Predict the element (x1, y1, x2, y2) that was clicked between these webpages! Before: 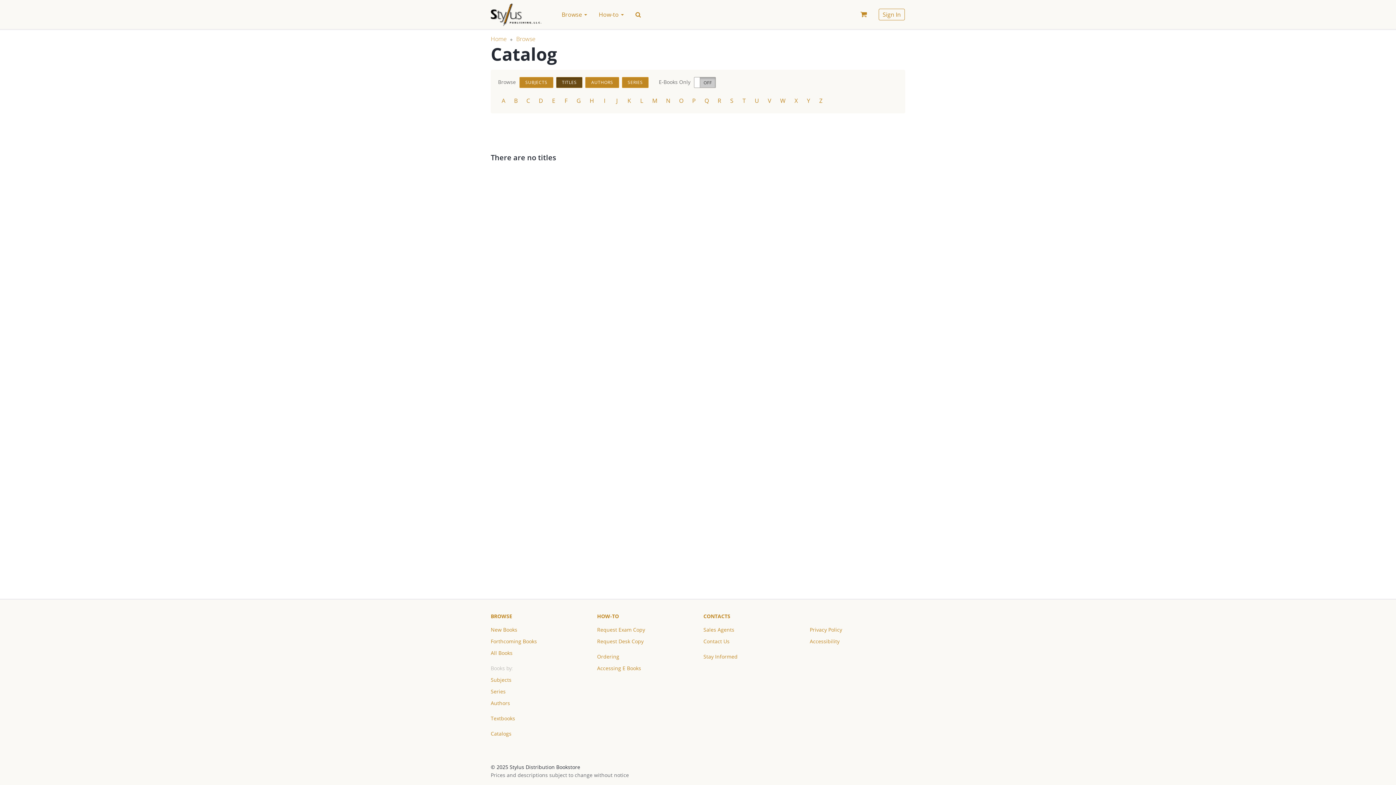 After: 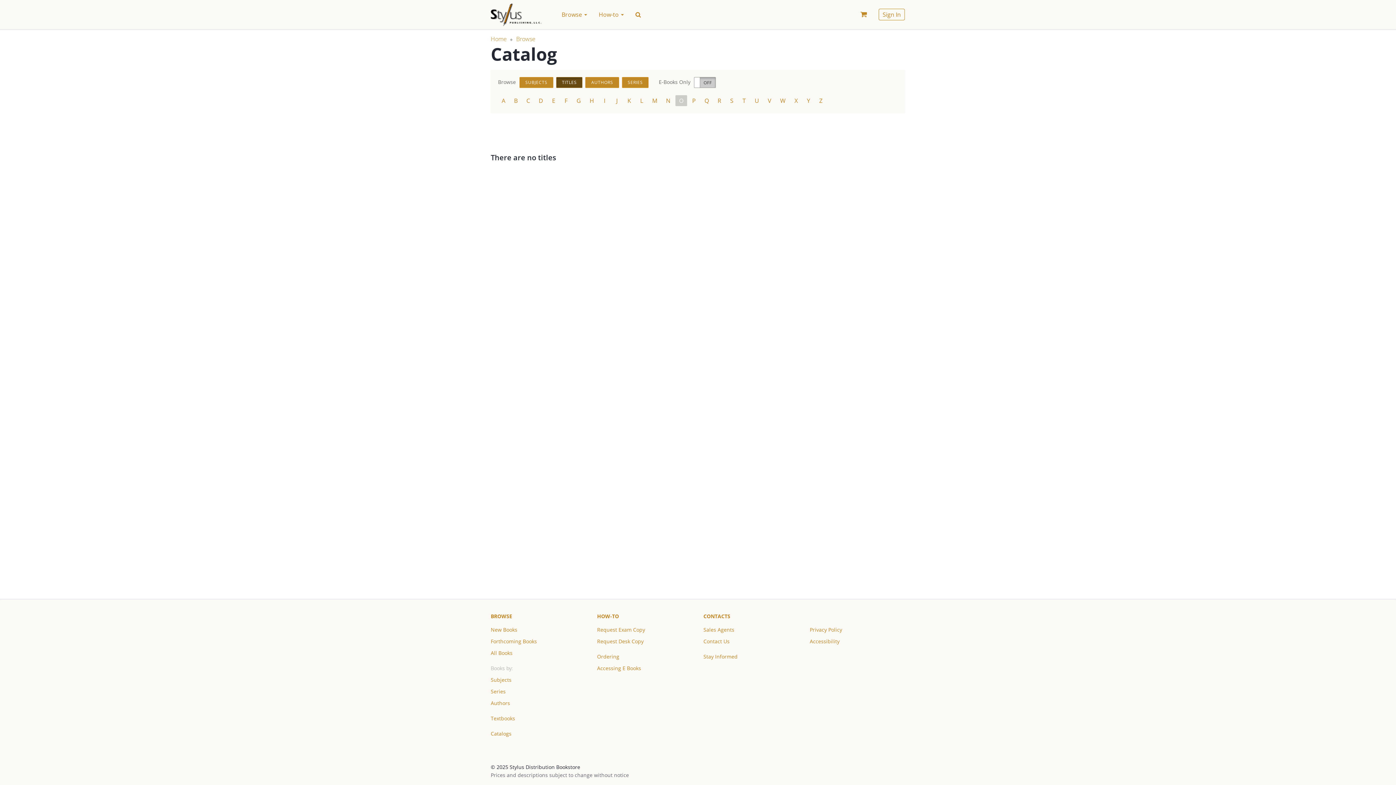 Action: bbox: (675, 95, 687, 106) label: O